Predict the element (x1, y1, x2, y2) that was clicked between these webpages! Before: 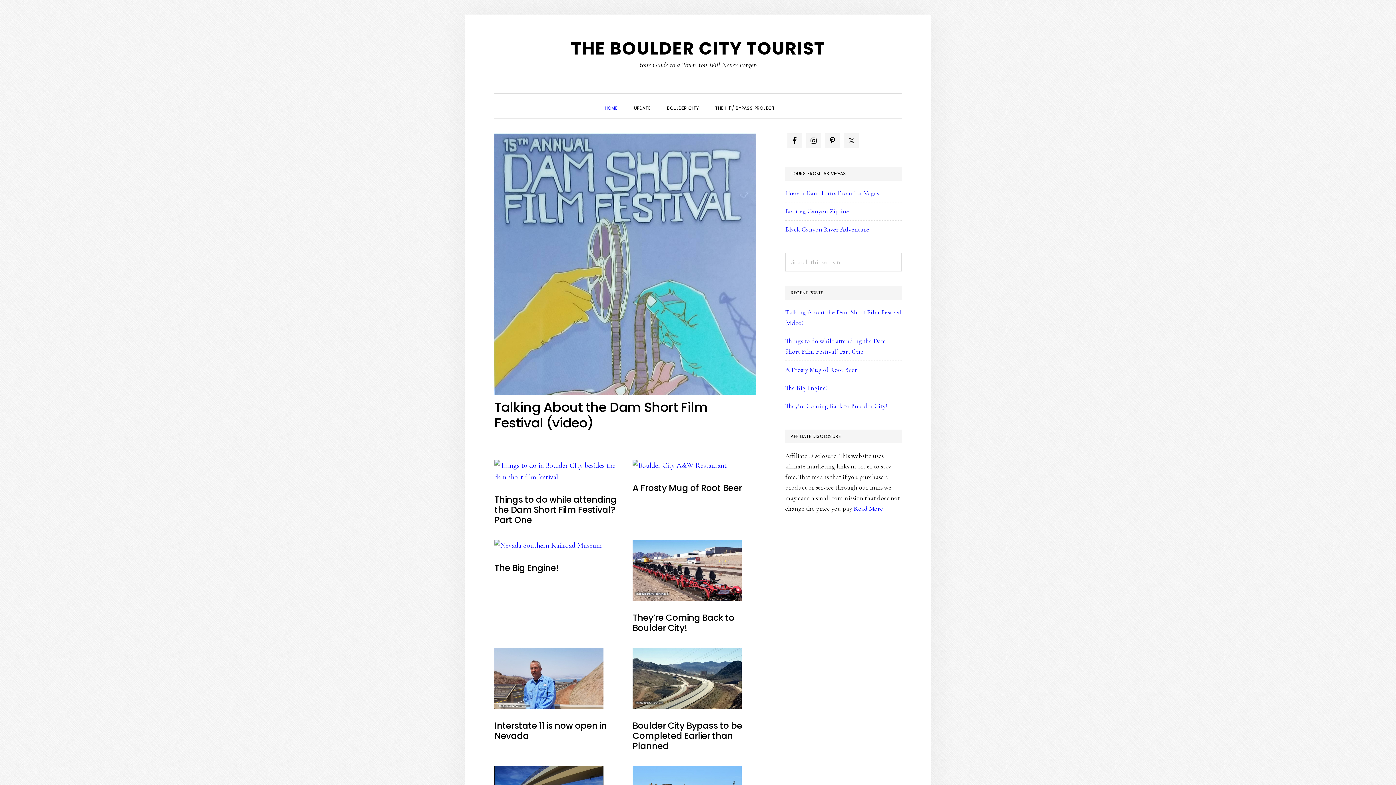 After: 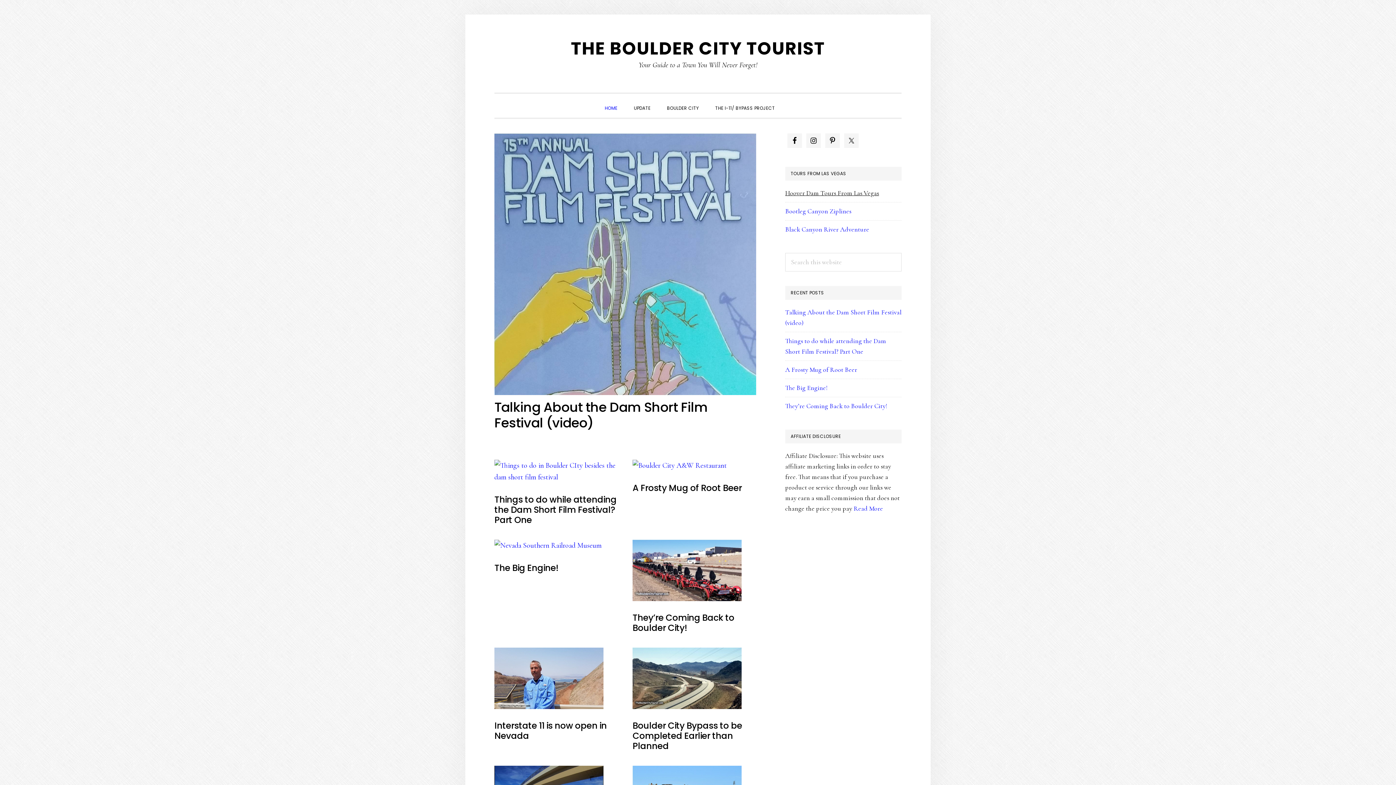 Action: label: Hoover Dam Tours From Las Vegas bbox: (785, 189, 879, 197)